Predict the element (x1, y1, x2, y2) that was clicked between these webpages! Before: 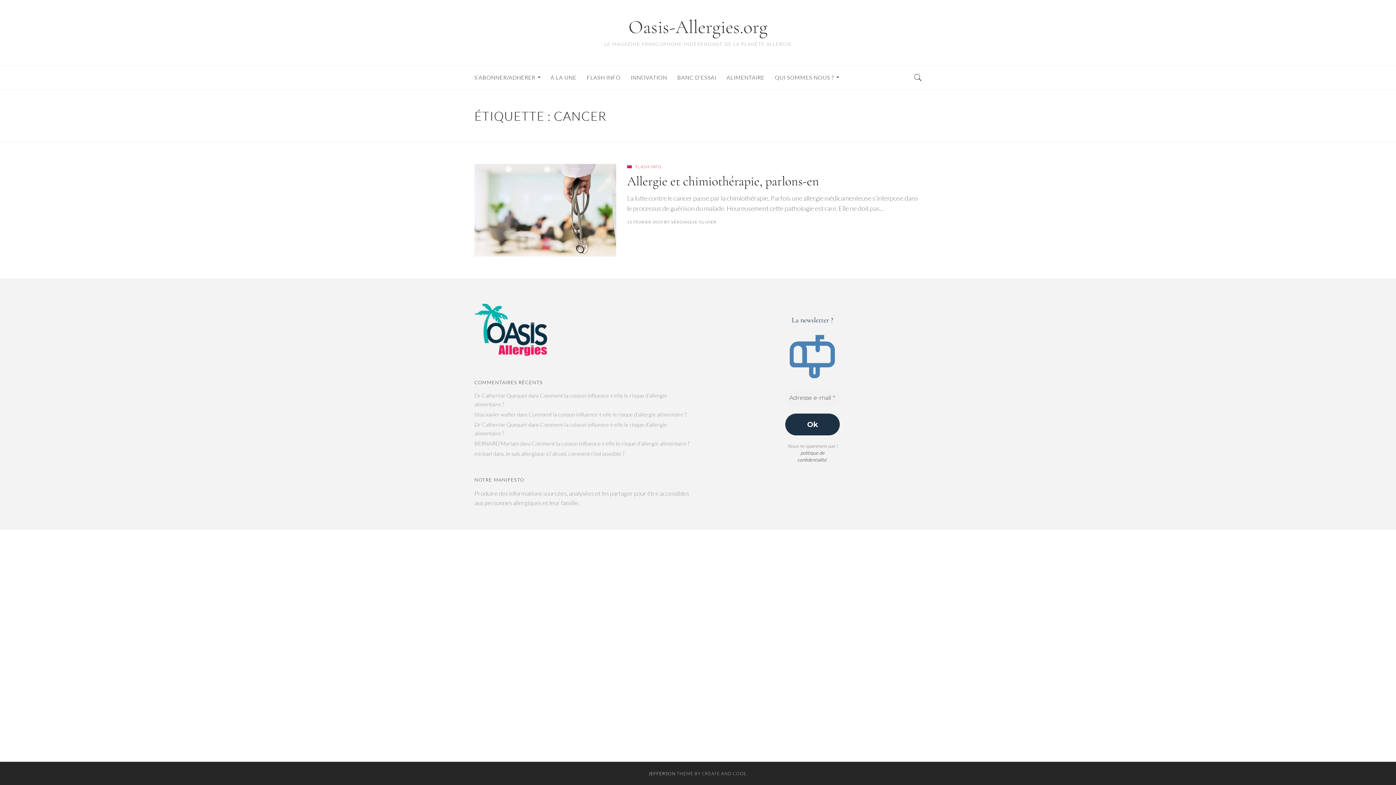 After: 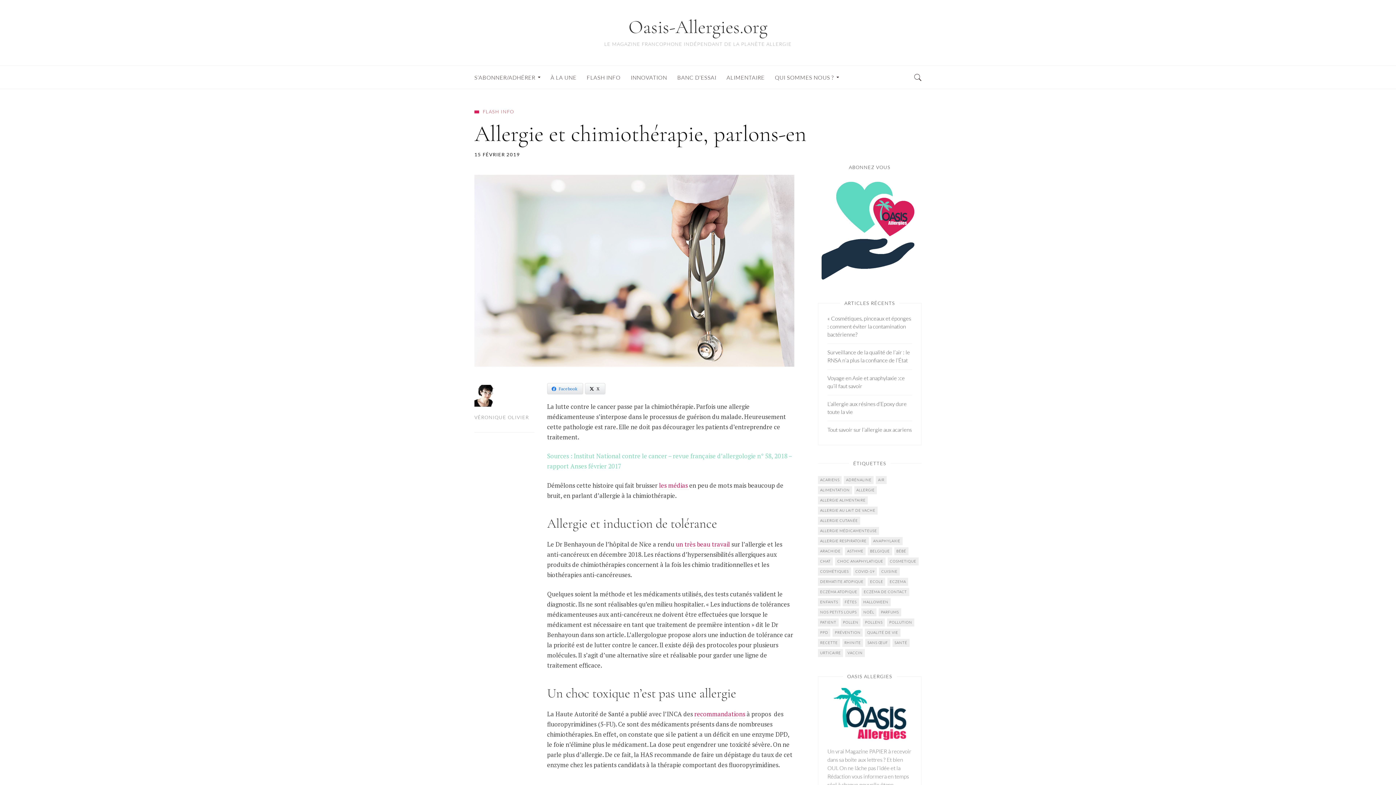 Action: bbox: (474, 164, 616, 256)